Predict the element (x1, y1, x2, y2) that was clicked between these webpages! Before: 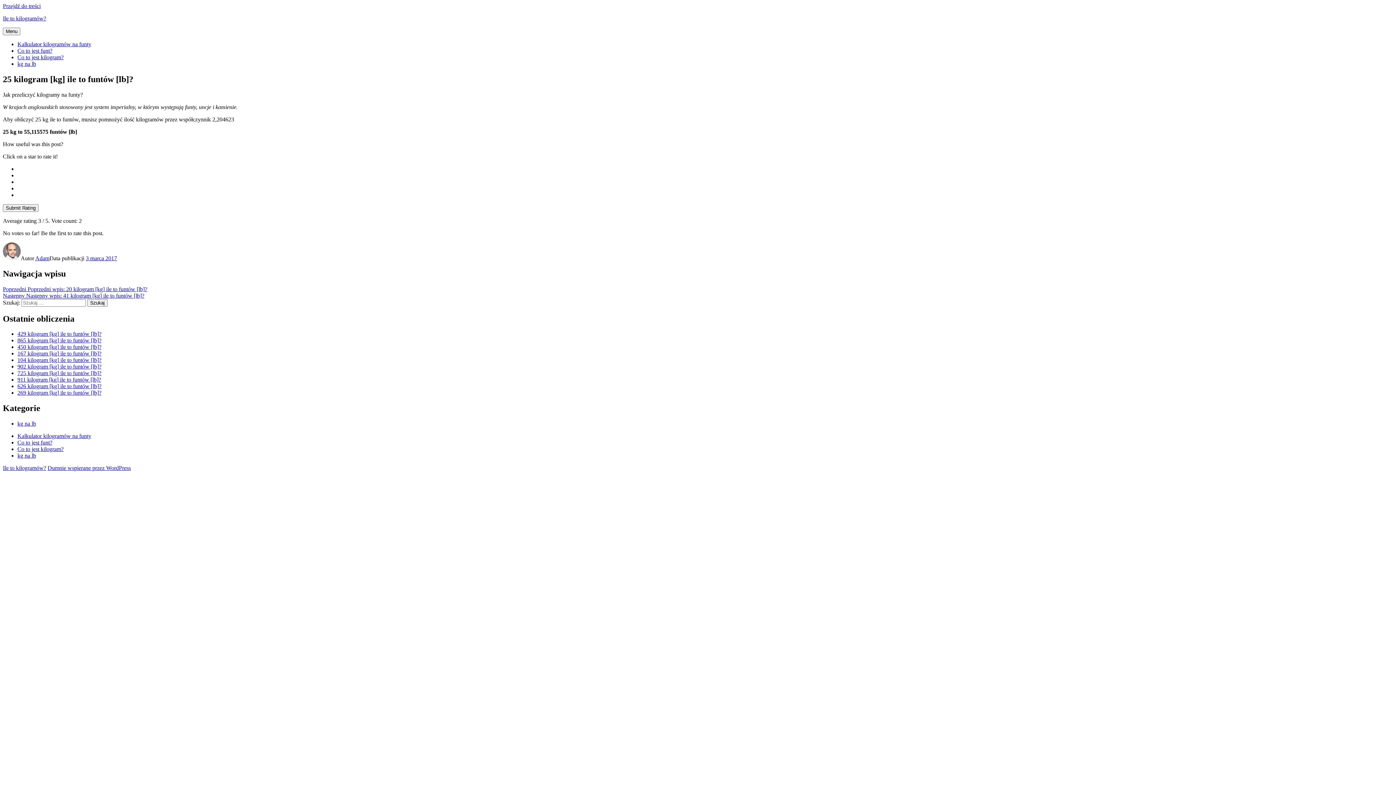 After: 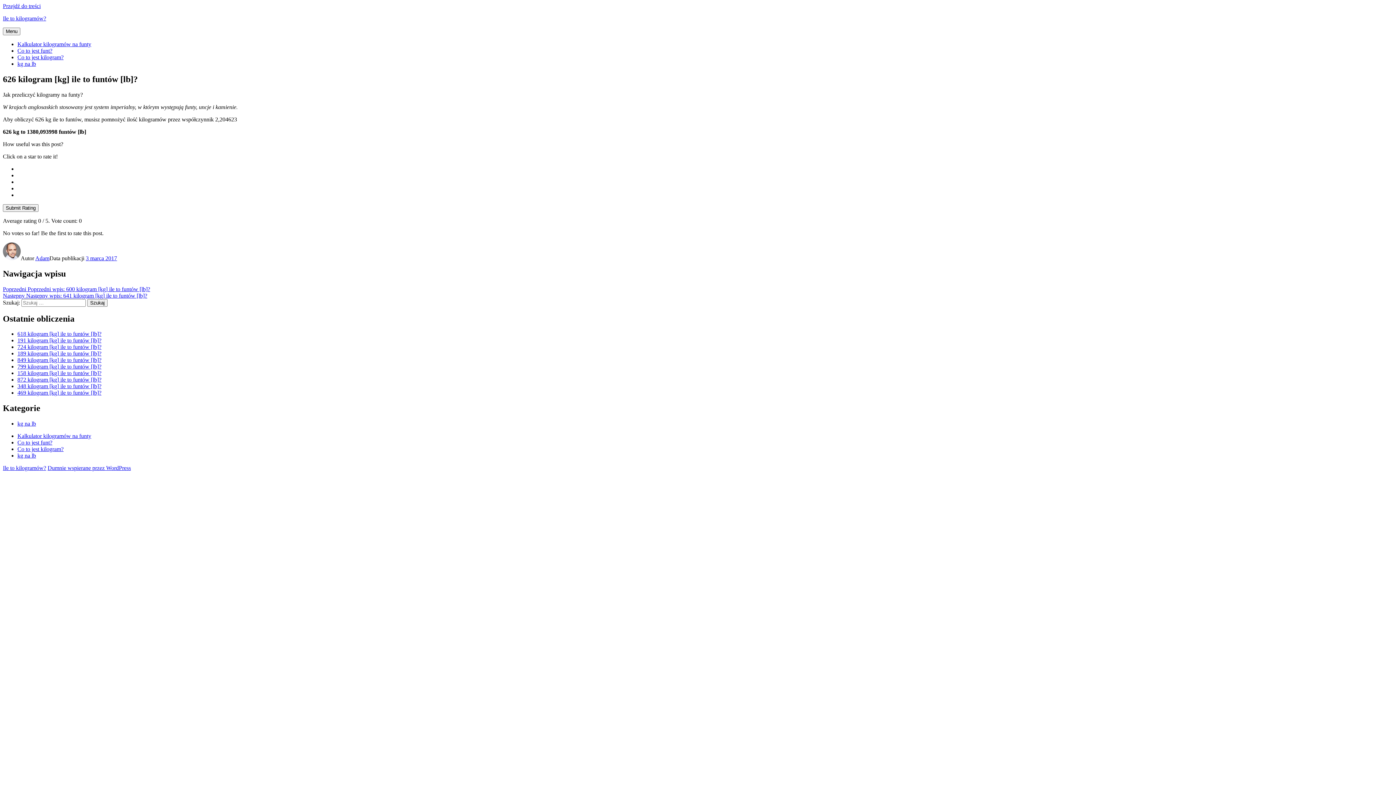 Action: bbox: (17, 383, 101, 389) label: 626 kilogram [kg] ile to funtów [lb]?